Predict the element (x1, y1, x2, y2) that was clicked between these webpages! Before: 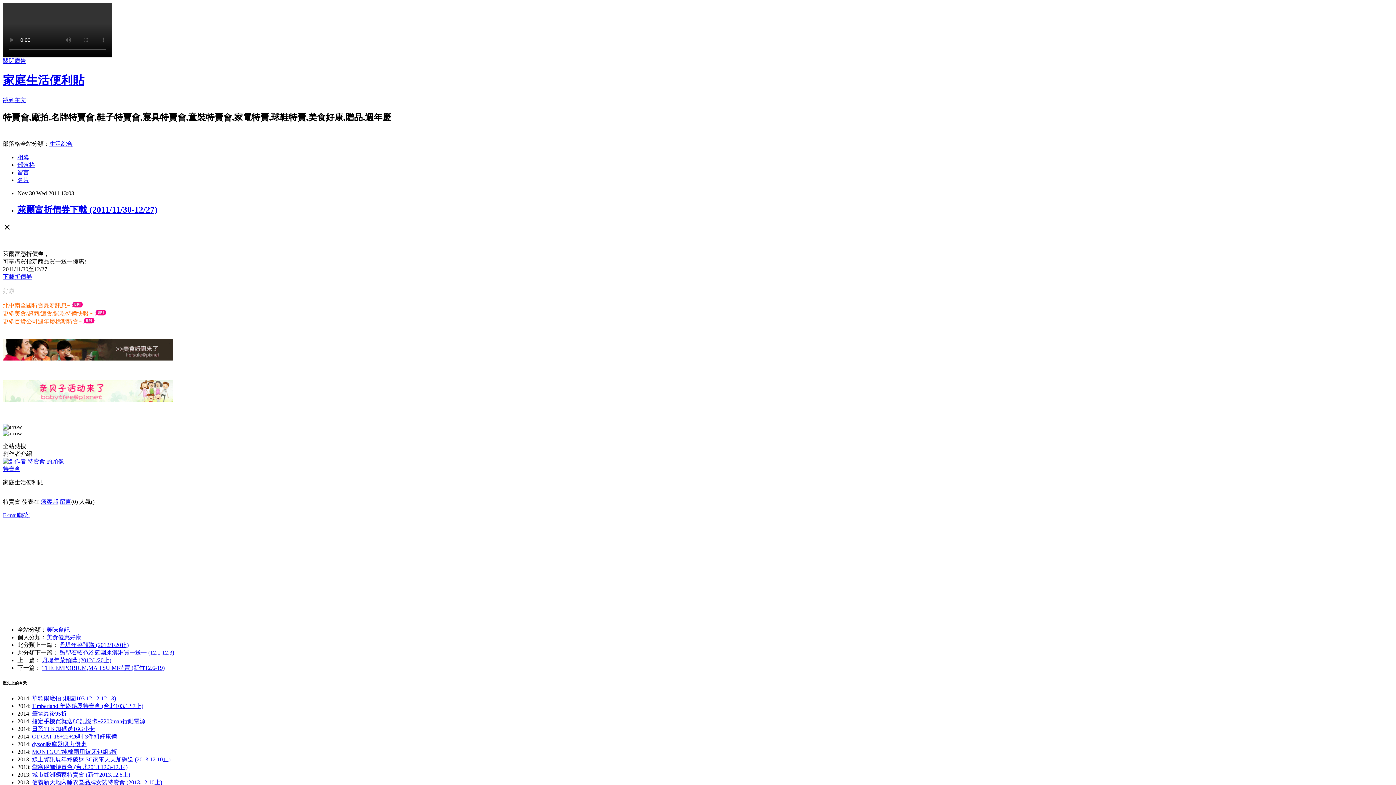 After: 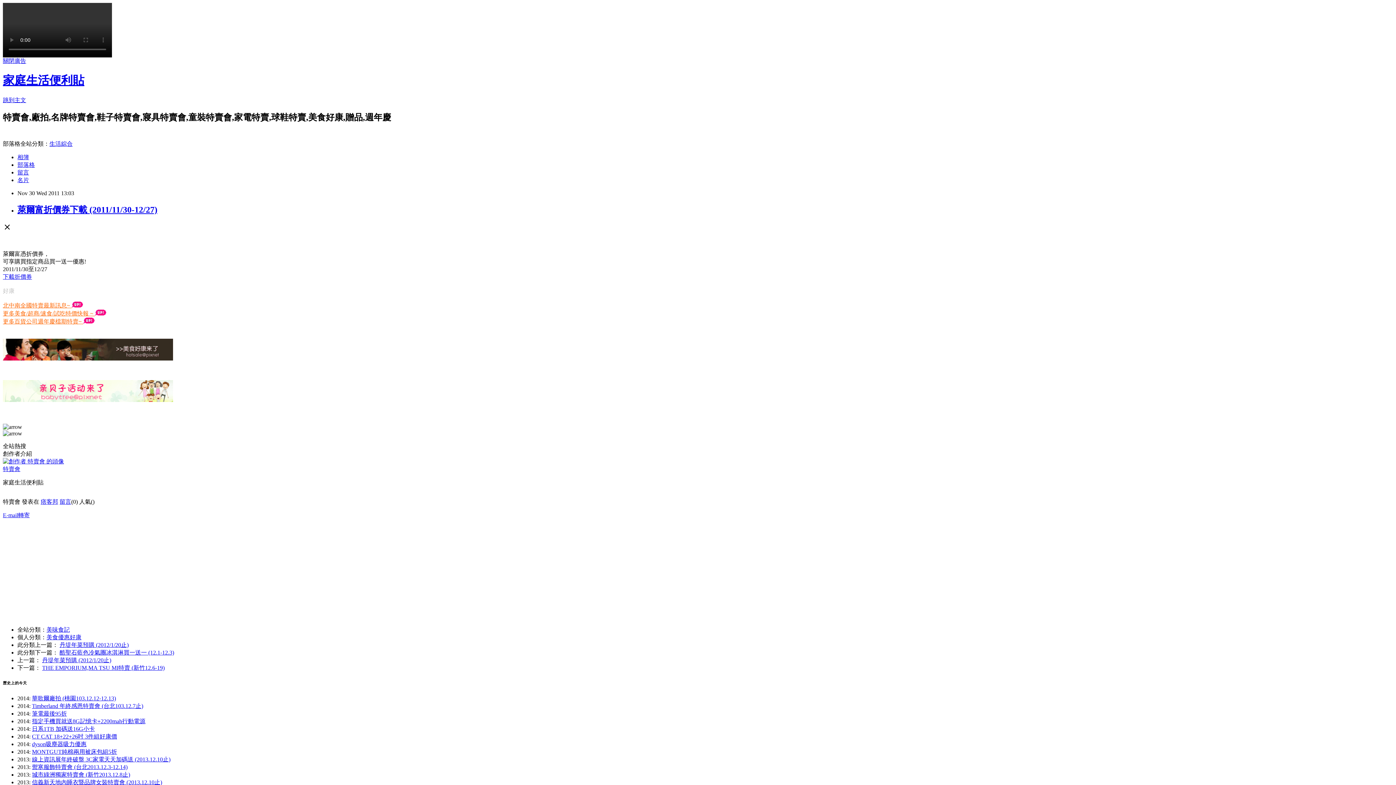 Action: bbox: (2, 512, 29, 518) label: E-mail轉寄